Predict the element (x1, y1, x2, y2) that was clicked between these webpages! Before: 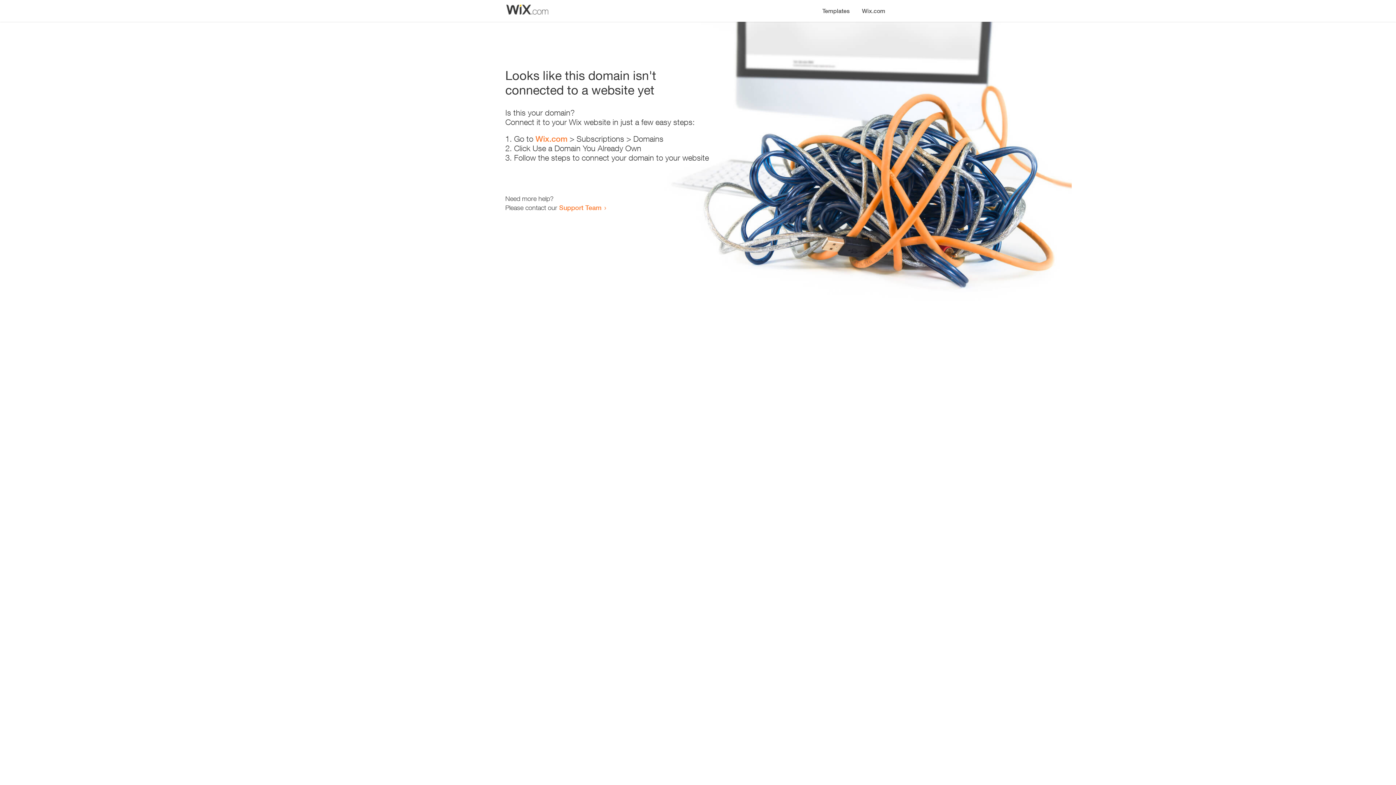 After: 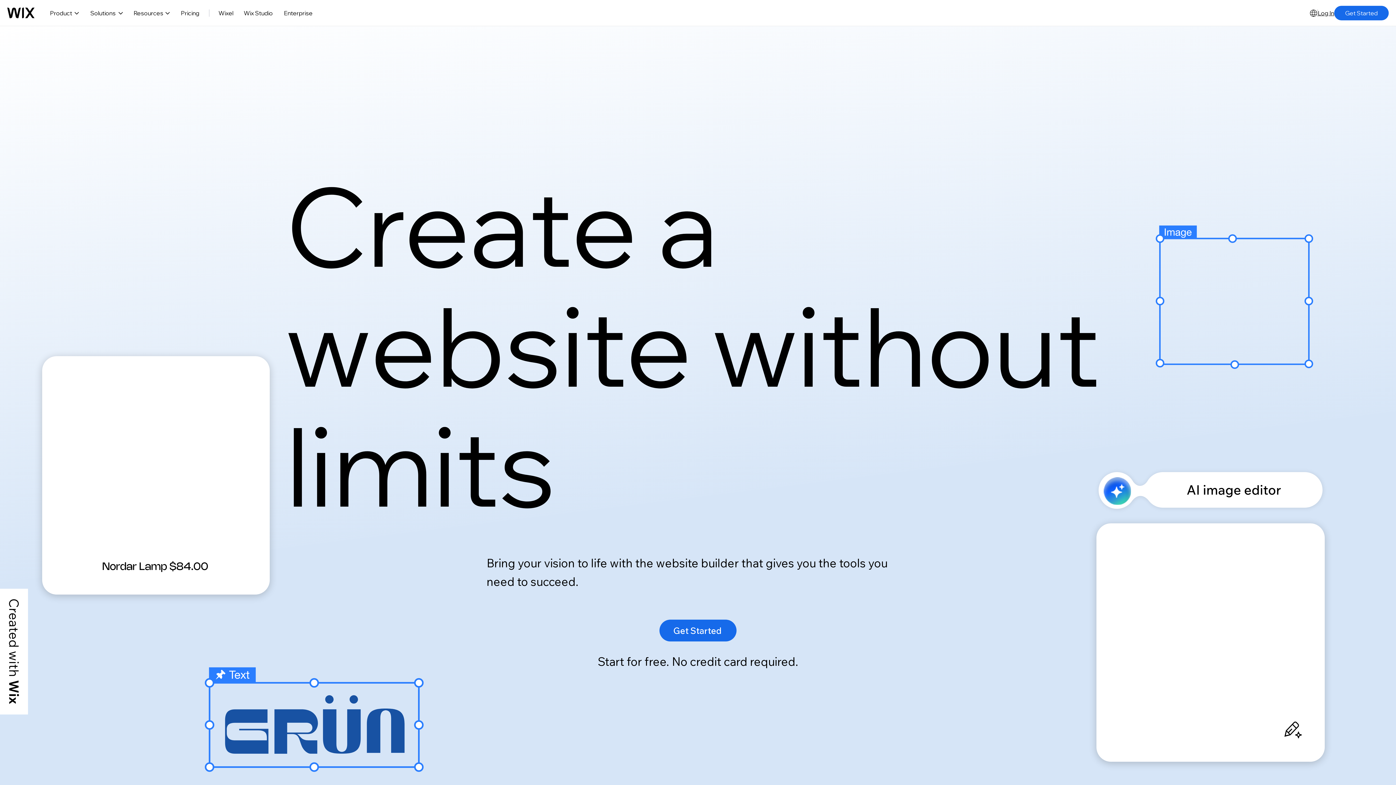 Action: label: Wix.com bbox: (856, 0, 890, 14)